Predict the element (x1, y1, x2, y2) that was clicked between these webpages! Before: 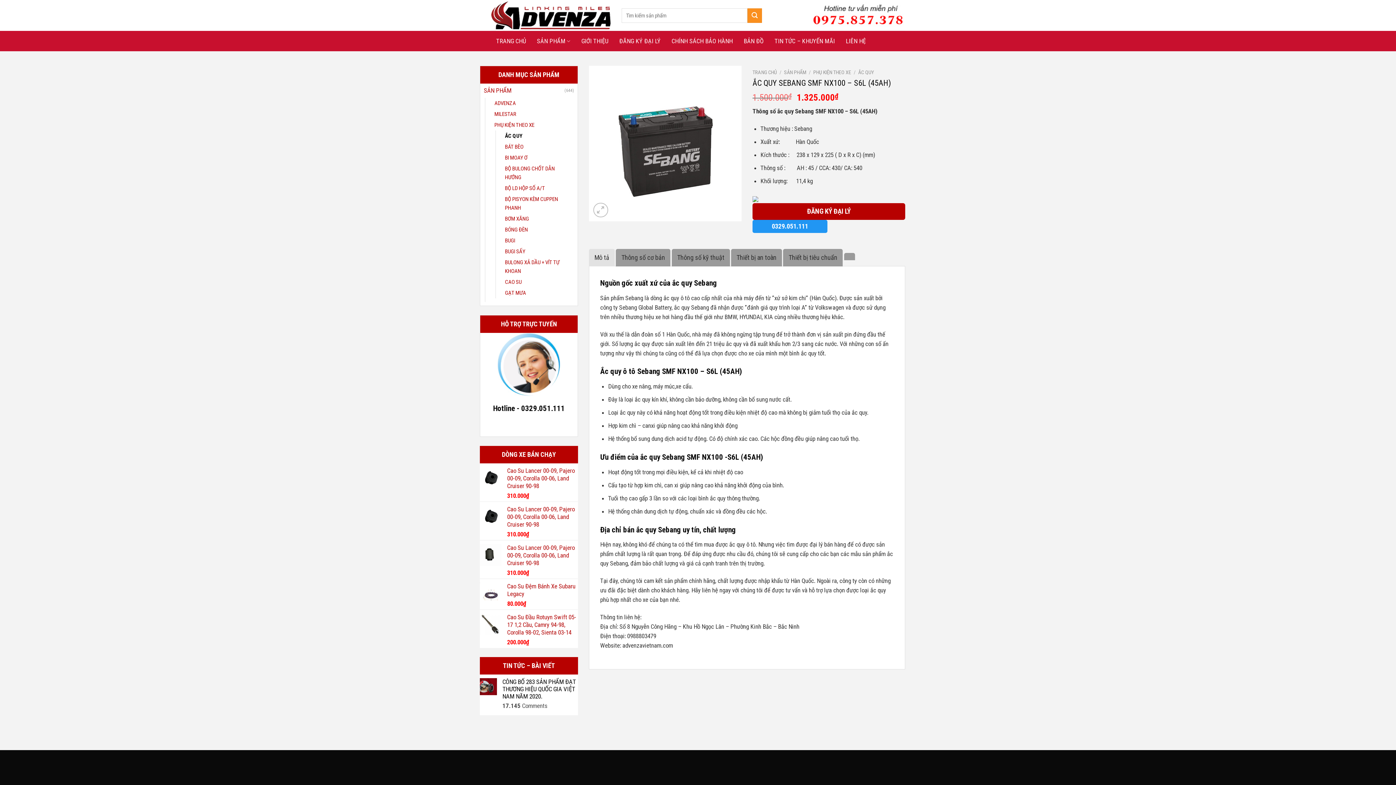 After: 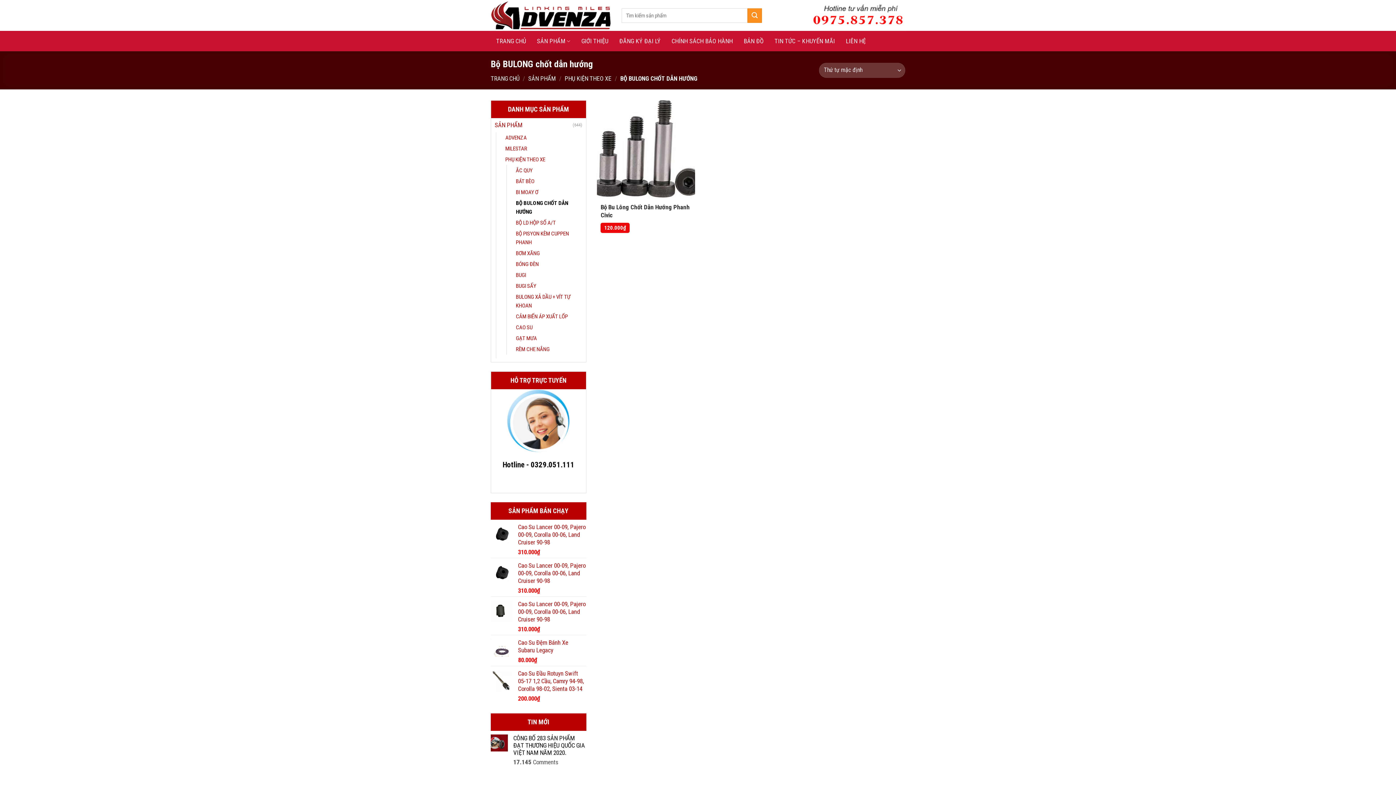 Action: label: BỘ BULONG CHỐT DẪN HƯỚNG bbox: (505, 163, 568, 182)